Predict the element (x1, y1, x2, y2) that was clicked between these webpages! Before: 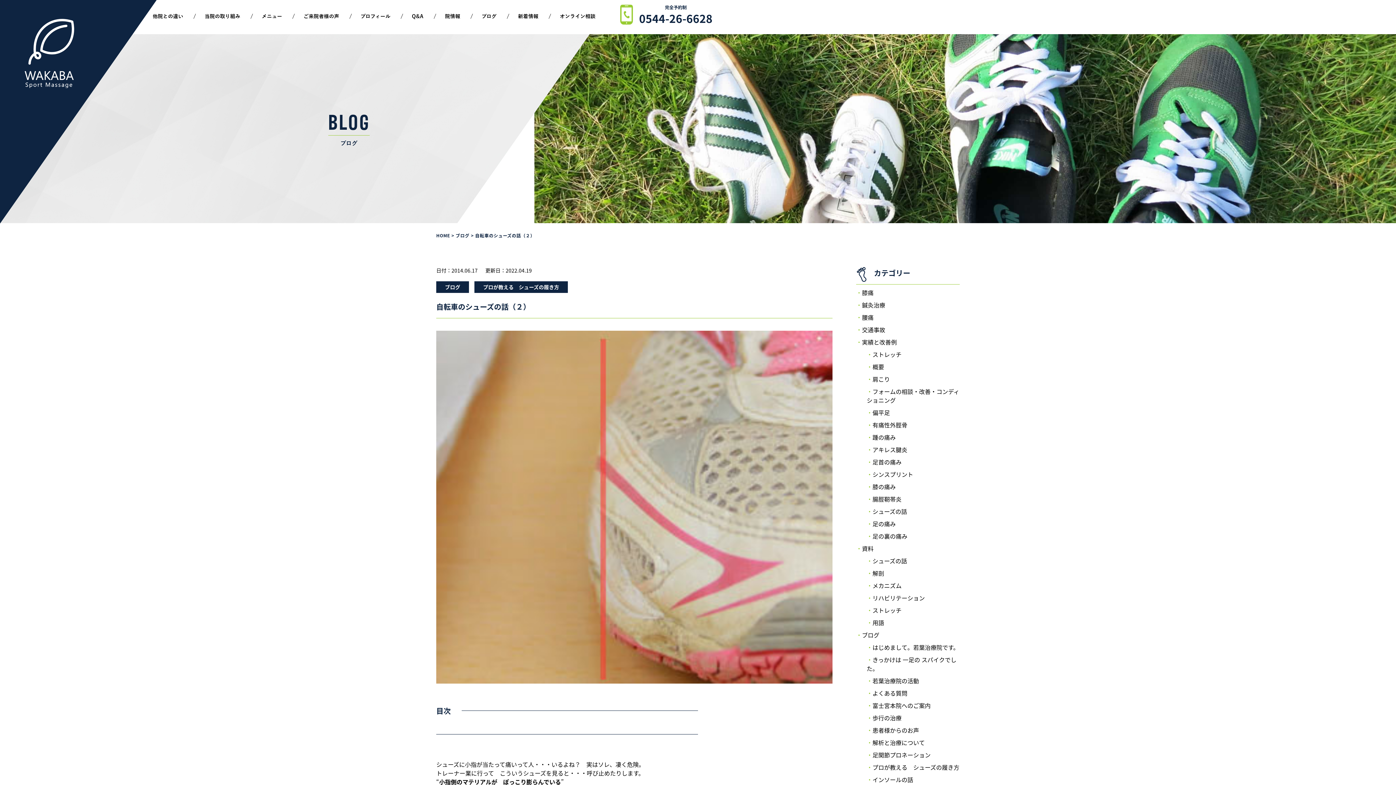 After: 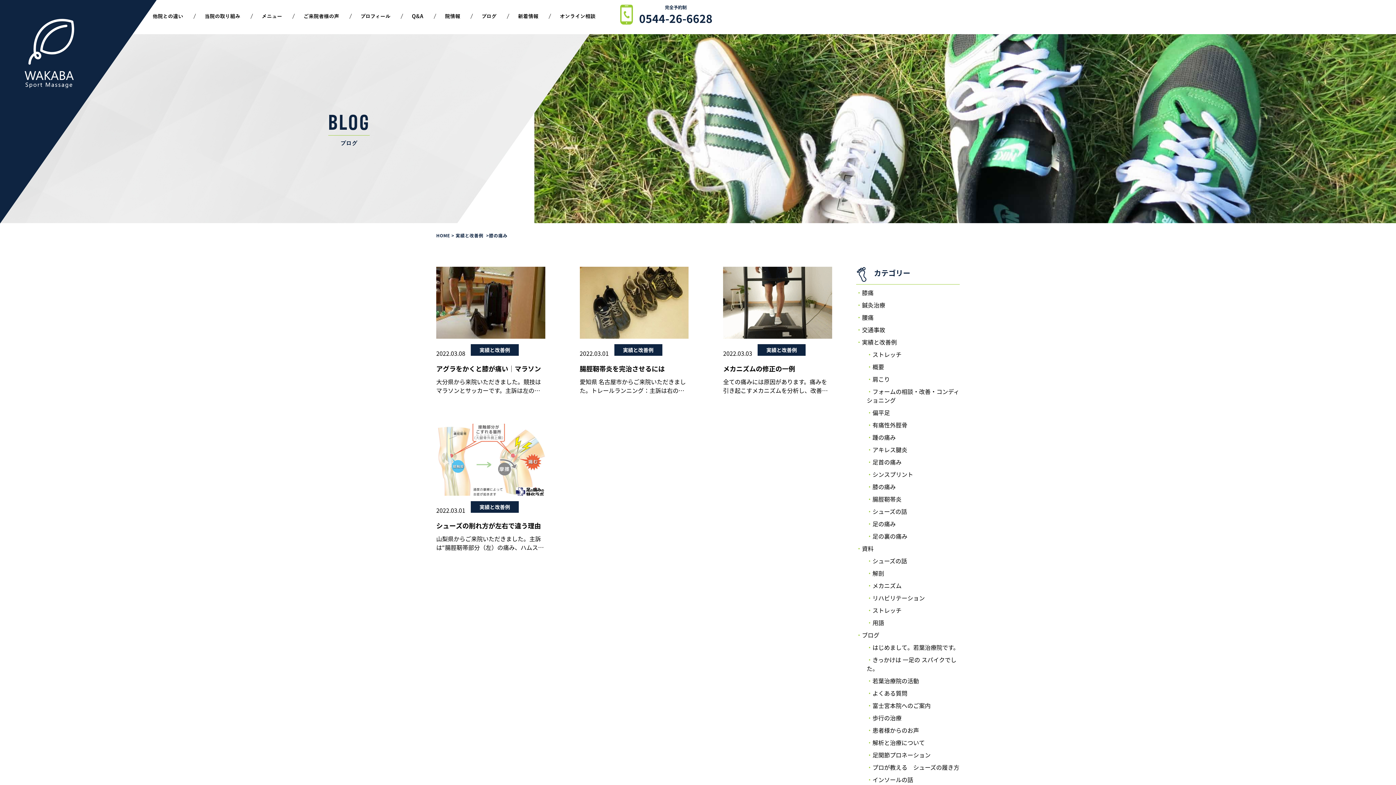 Action: bbox: (872, 482, 896, 491) label: 膝の痛み